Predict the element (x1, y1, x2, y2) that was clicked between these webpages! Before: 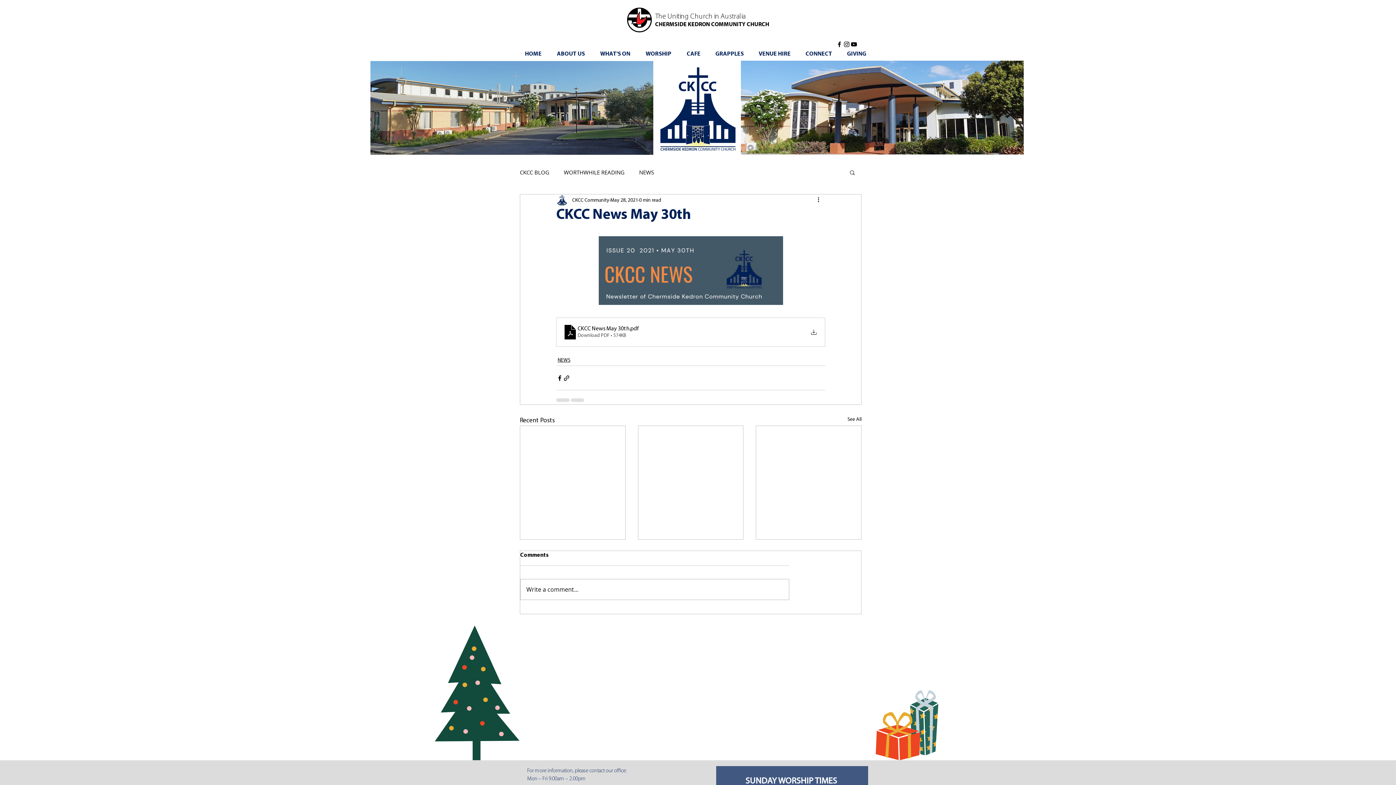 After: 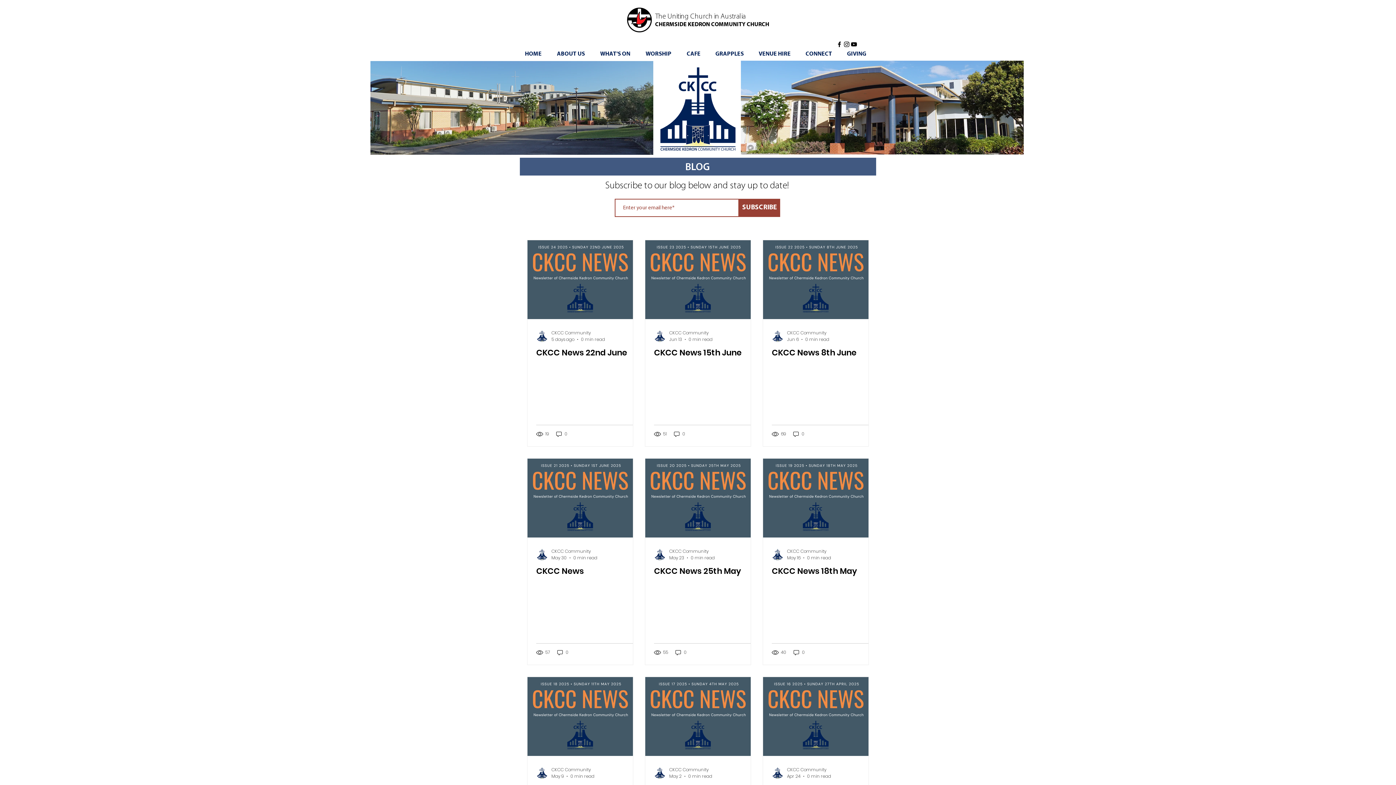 Action: bbox: (847, 416, 861, 425) label: See All